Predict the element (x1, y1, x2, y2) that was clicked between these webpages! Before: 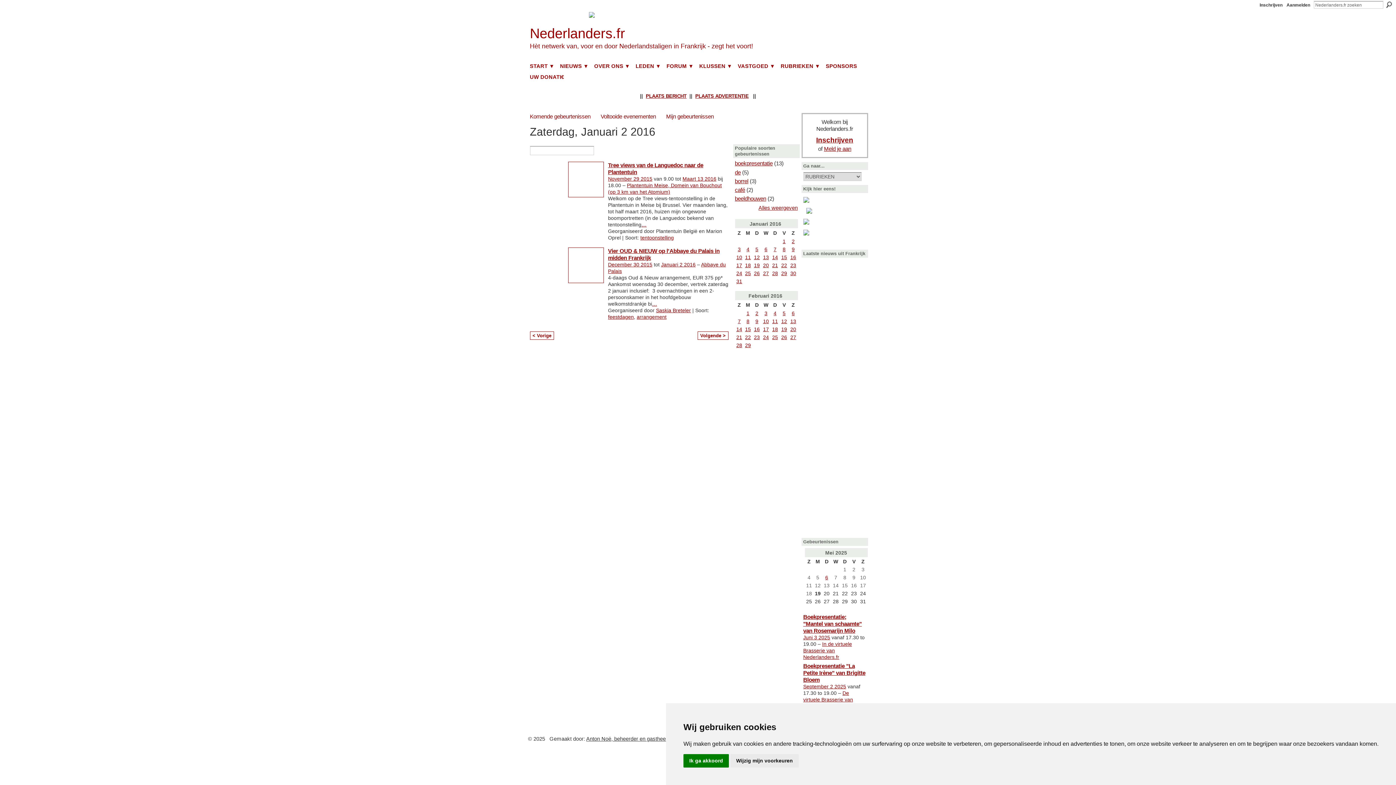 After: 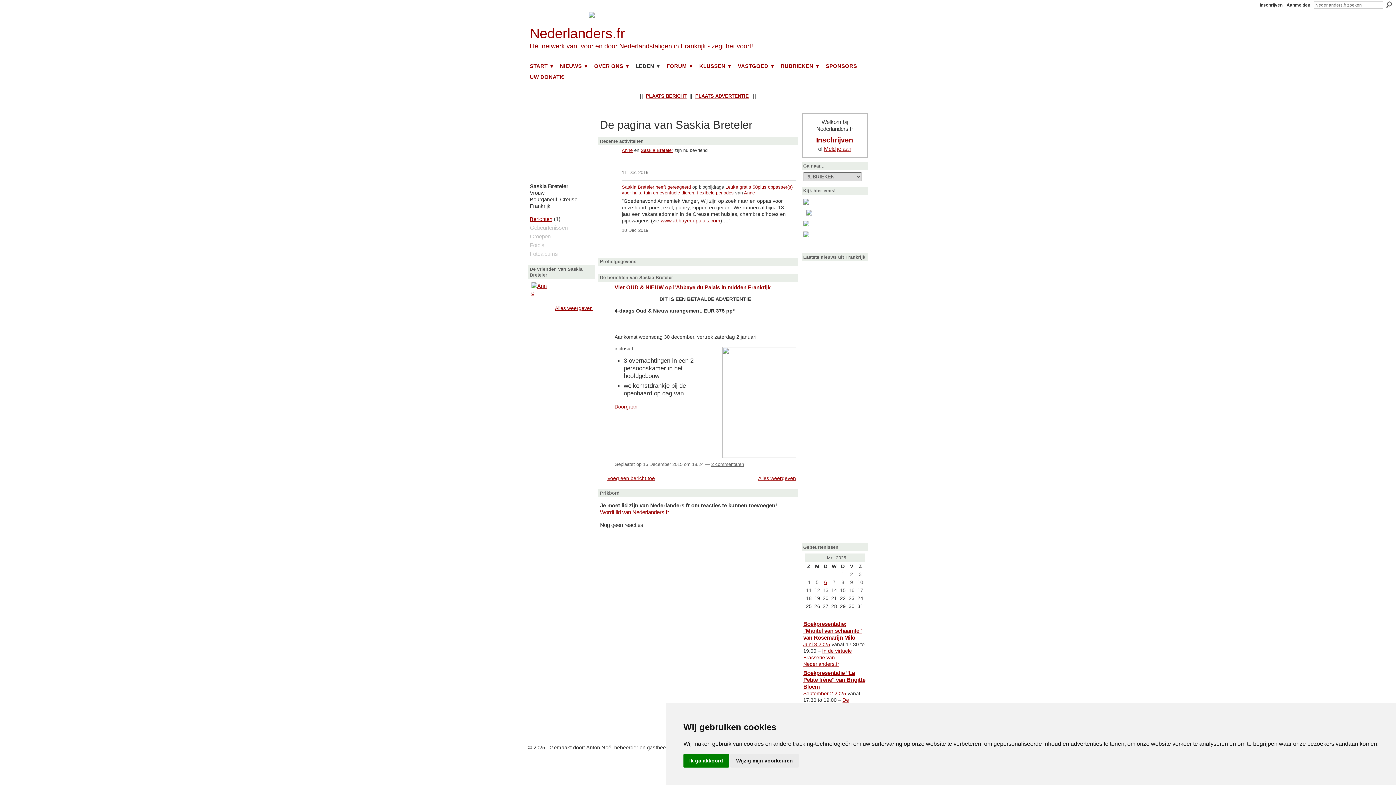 Action: label: Saskia Breteler bbox: (656, 307, 691, 313)